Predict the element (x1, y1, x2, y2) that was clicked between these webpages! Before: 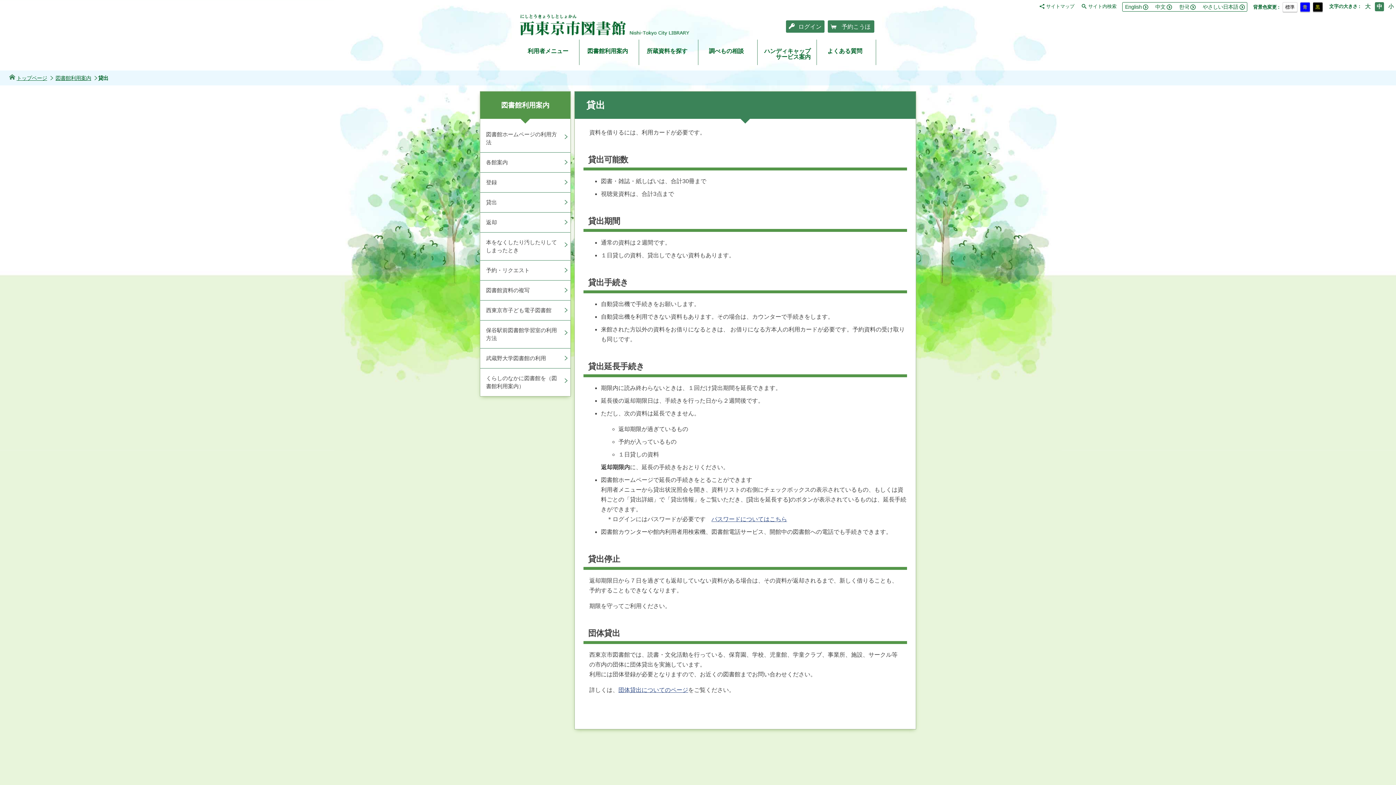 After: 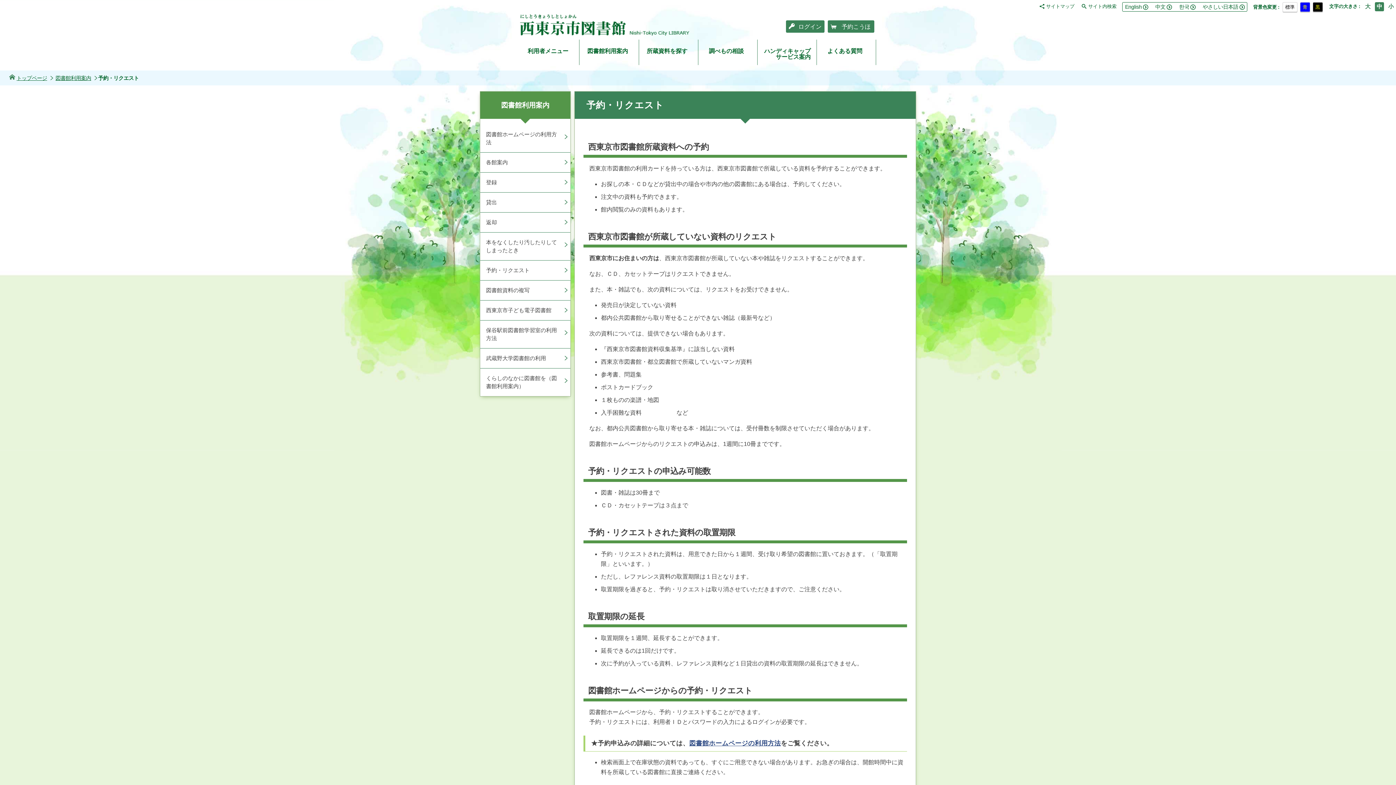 Action: label: 予約・リクエスト bbox: (480, 260, 570, 280)